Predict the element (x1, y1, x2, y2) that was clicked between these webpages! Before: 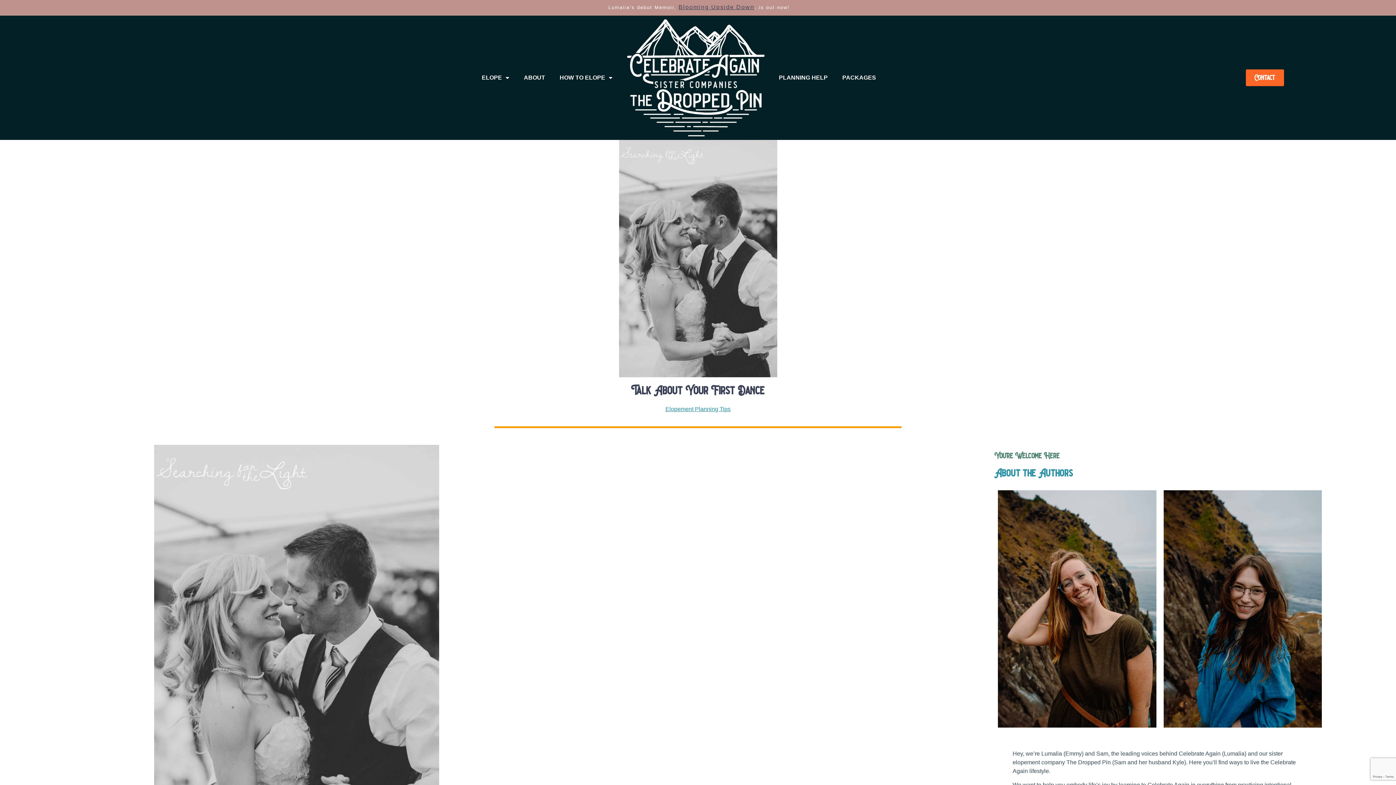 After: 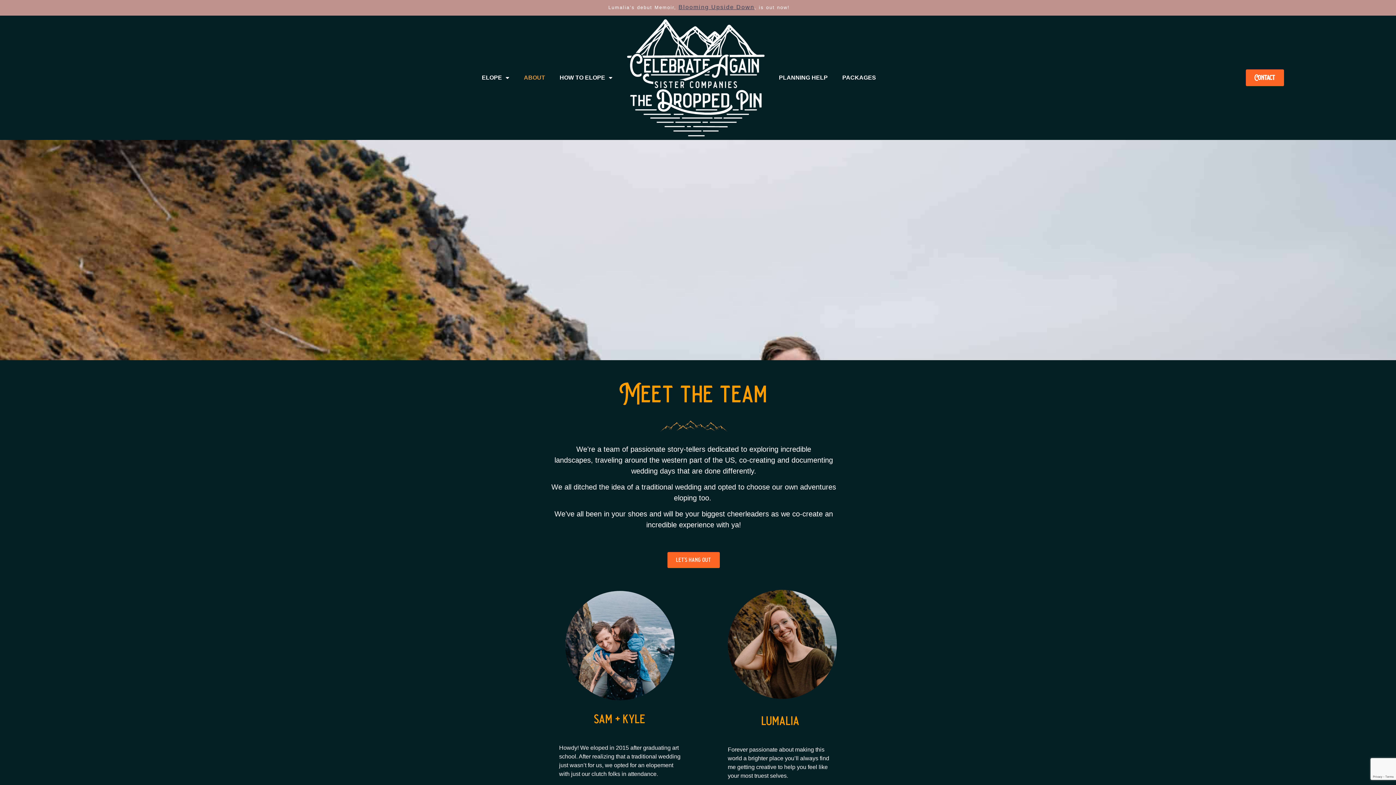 Action: label: ABOUT bbox: (516, 69, 552, 86)